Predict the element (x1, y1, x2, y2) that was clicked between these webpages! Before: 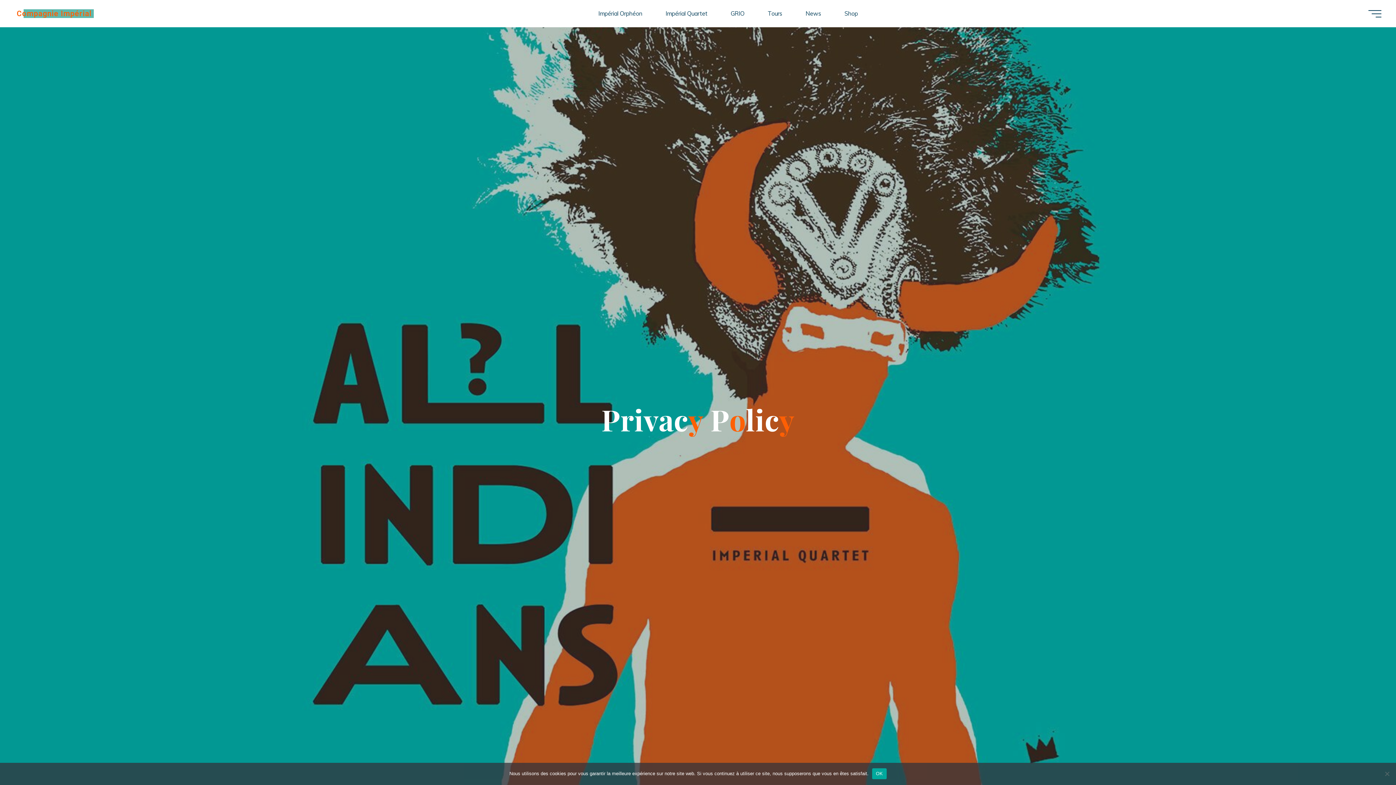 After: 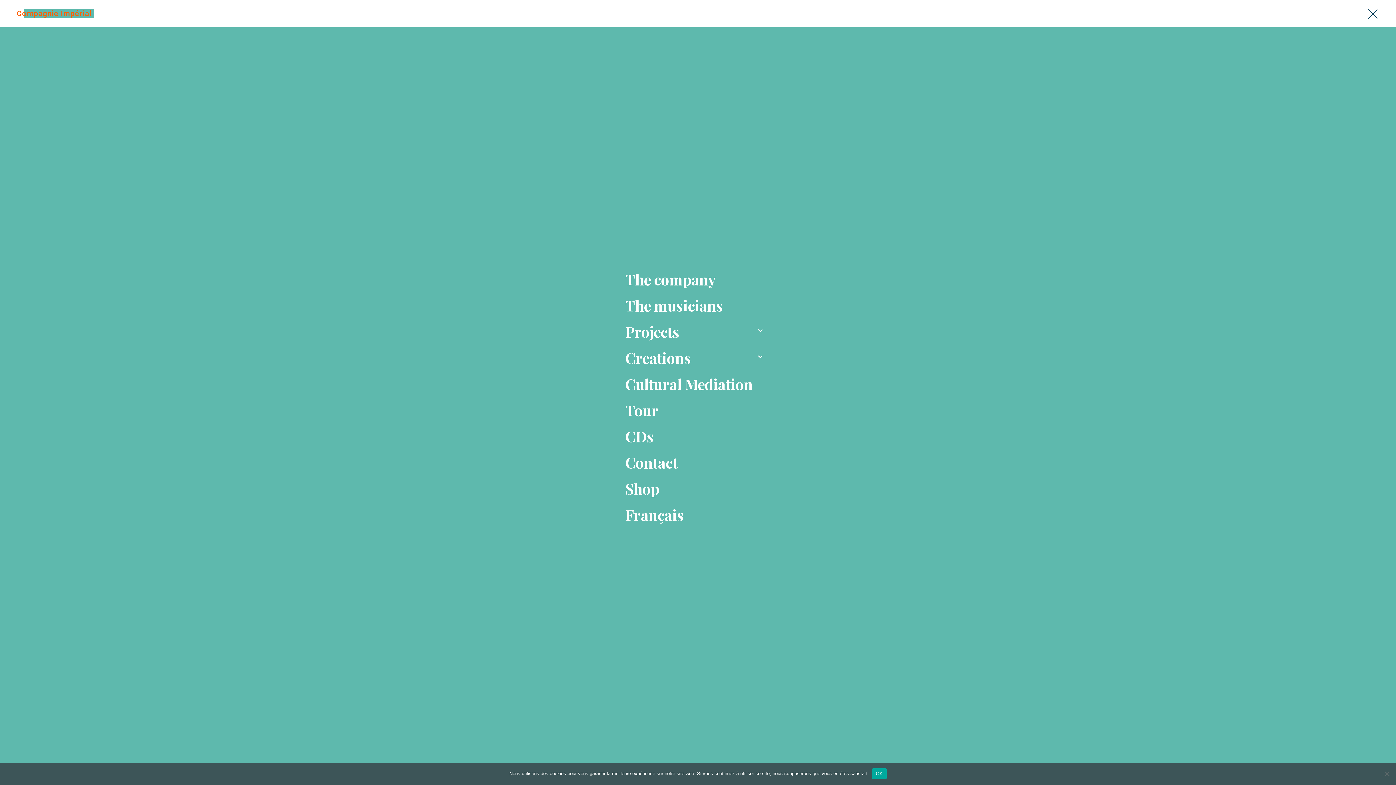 Action: bbox: (1368, 10, 1381, 17)